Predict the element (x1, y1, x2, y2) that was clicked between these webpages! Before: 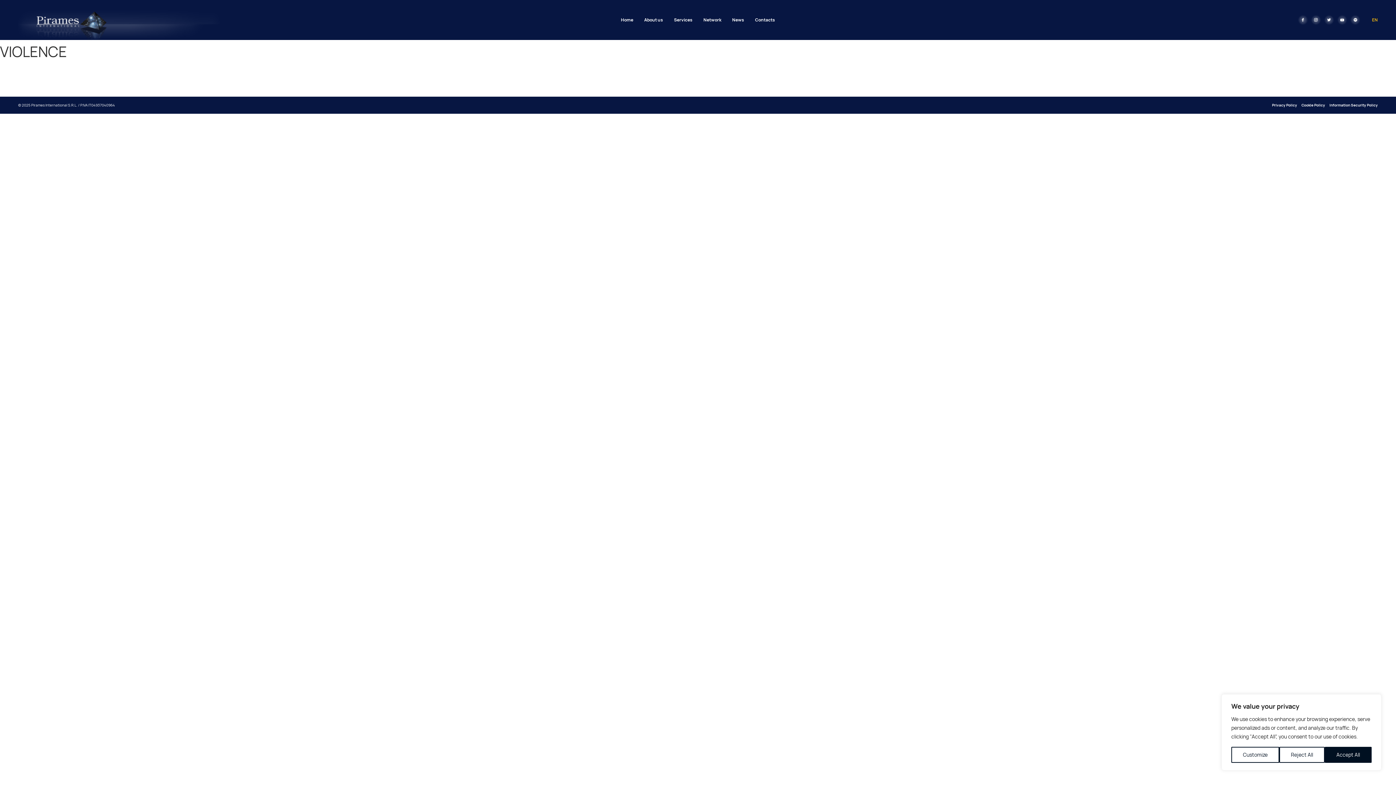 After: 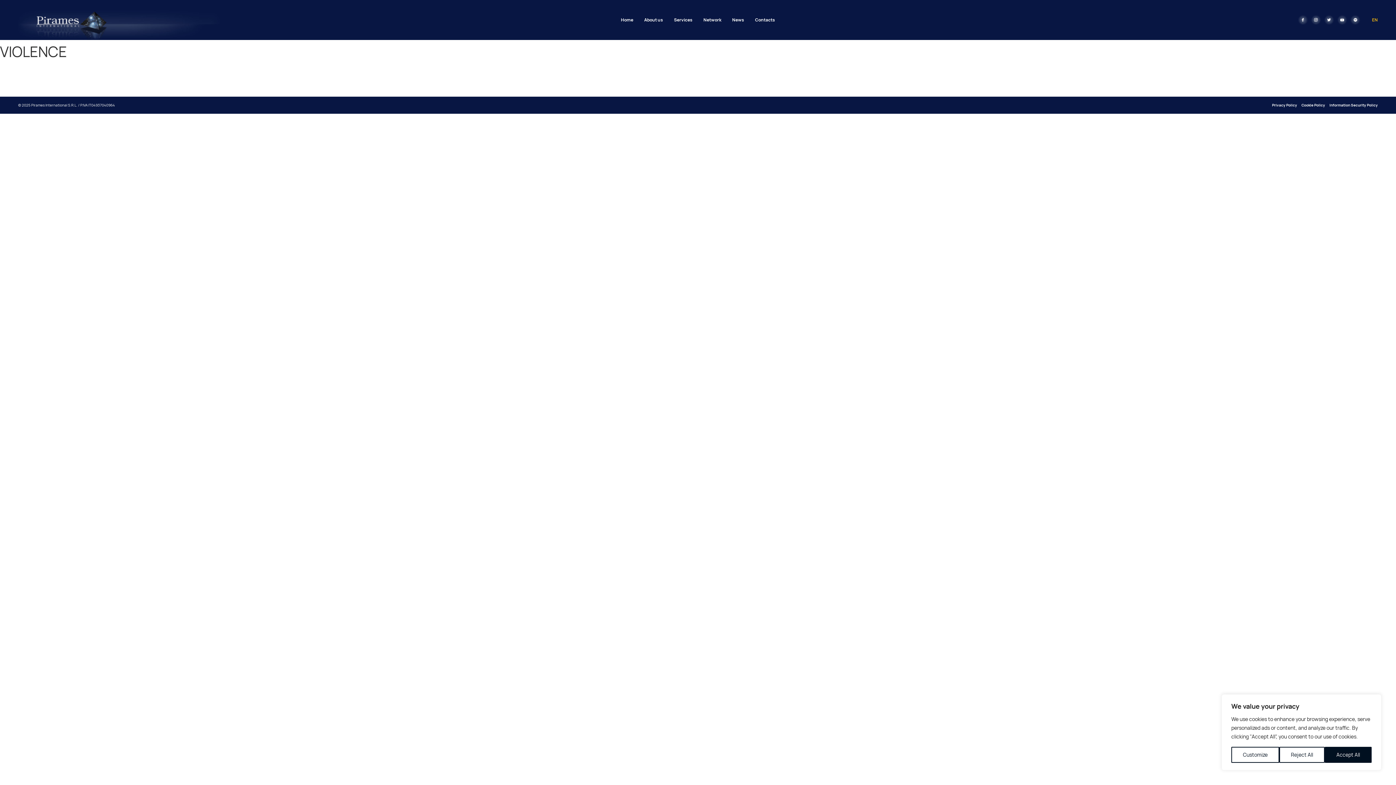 Action: bbox: (1298, 14, 1308, 25)